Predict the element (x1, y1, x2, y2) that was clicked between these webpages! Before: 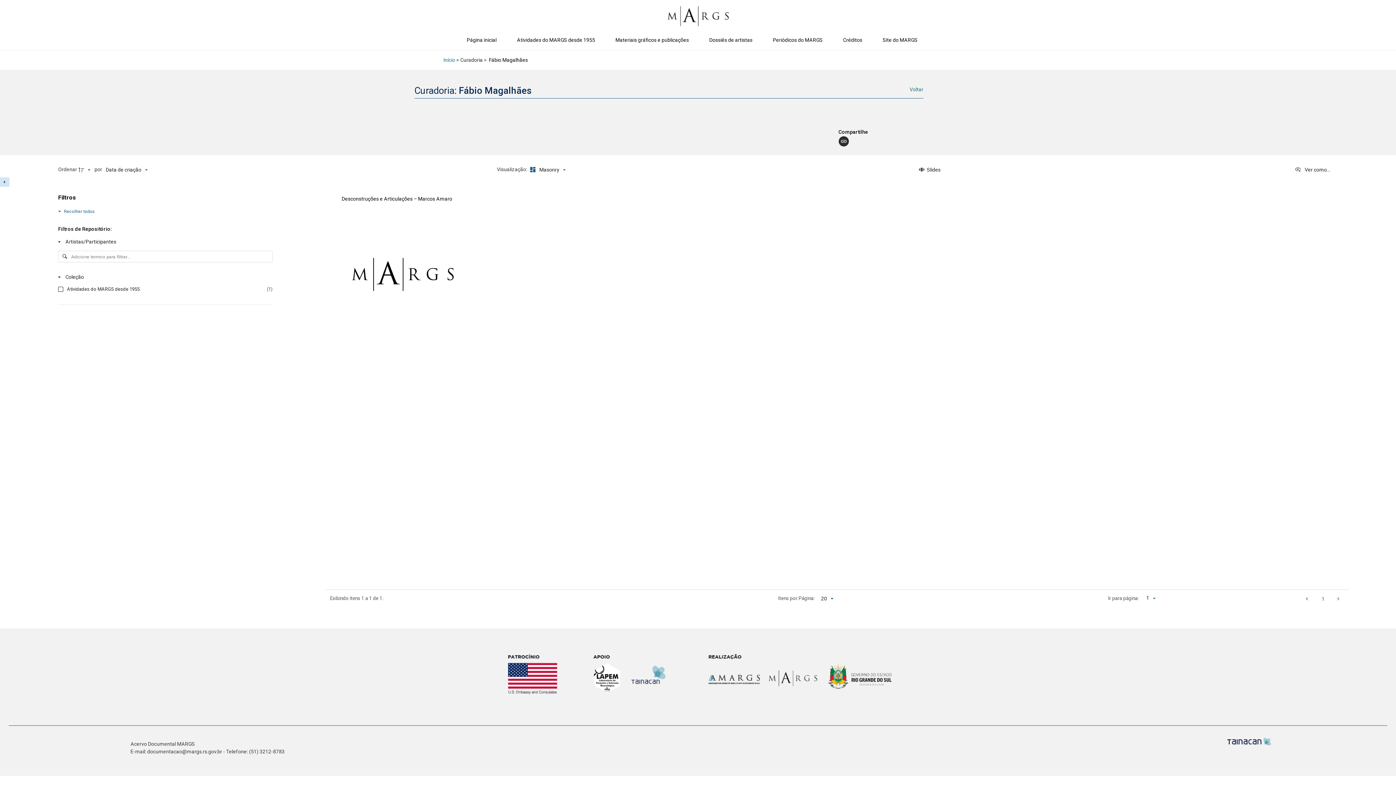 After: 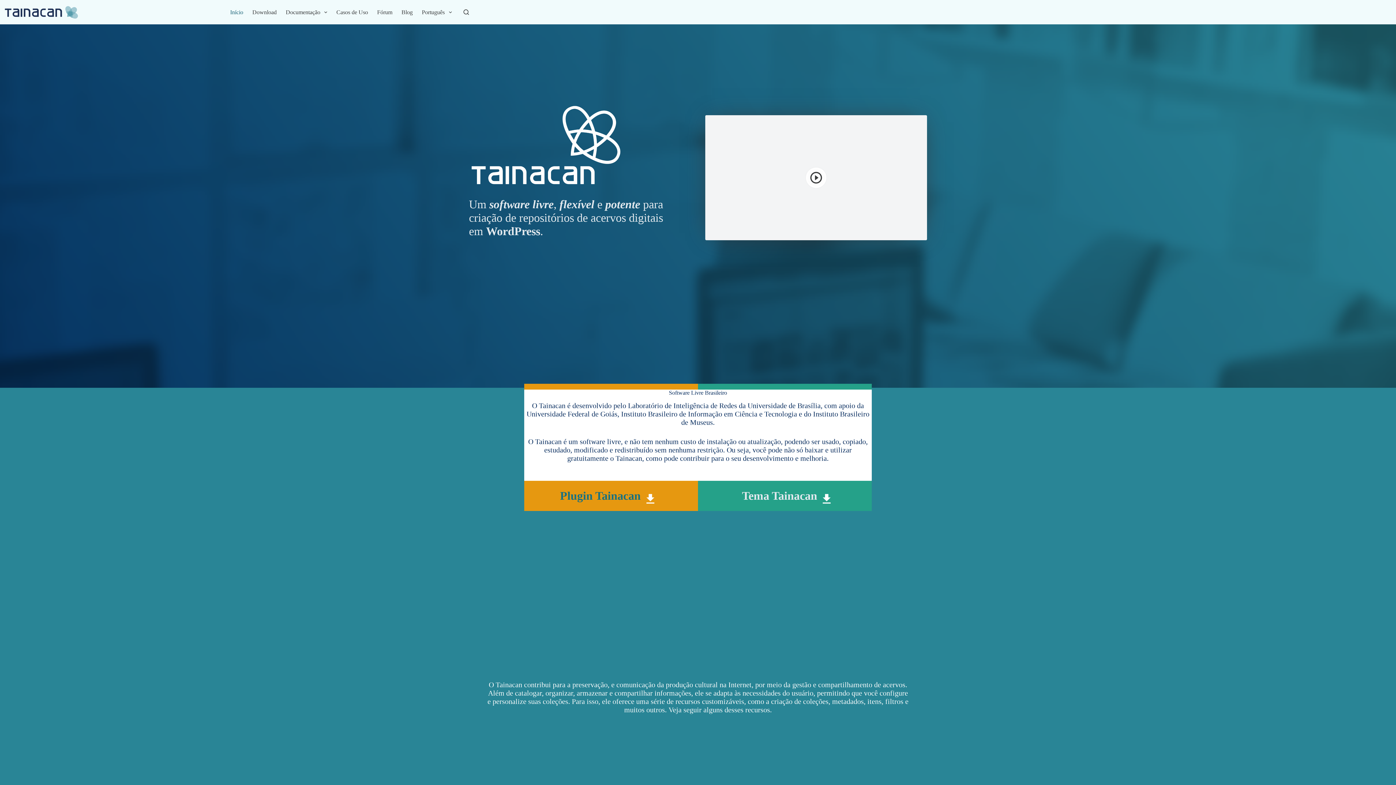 Action: bbox: (1227, 738, 1271, 744)